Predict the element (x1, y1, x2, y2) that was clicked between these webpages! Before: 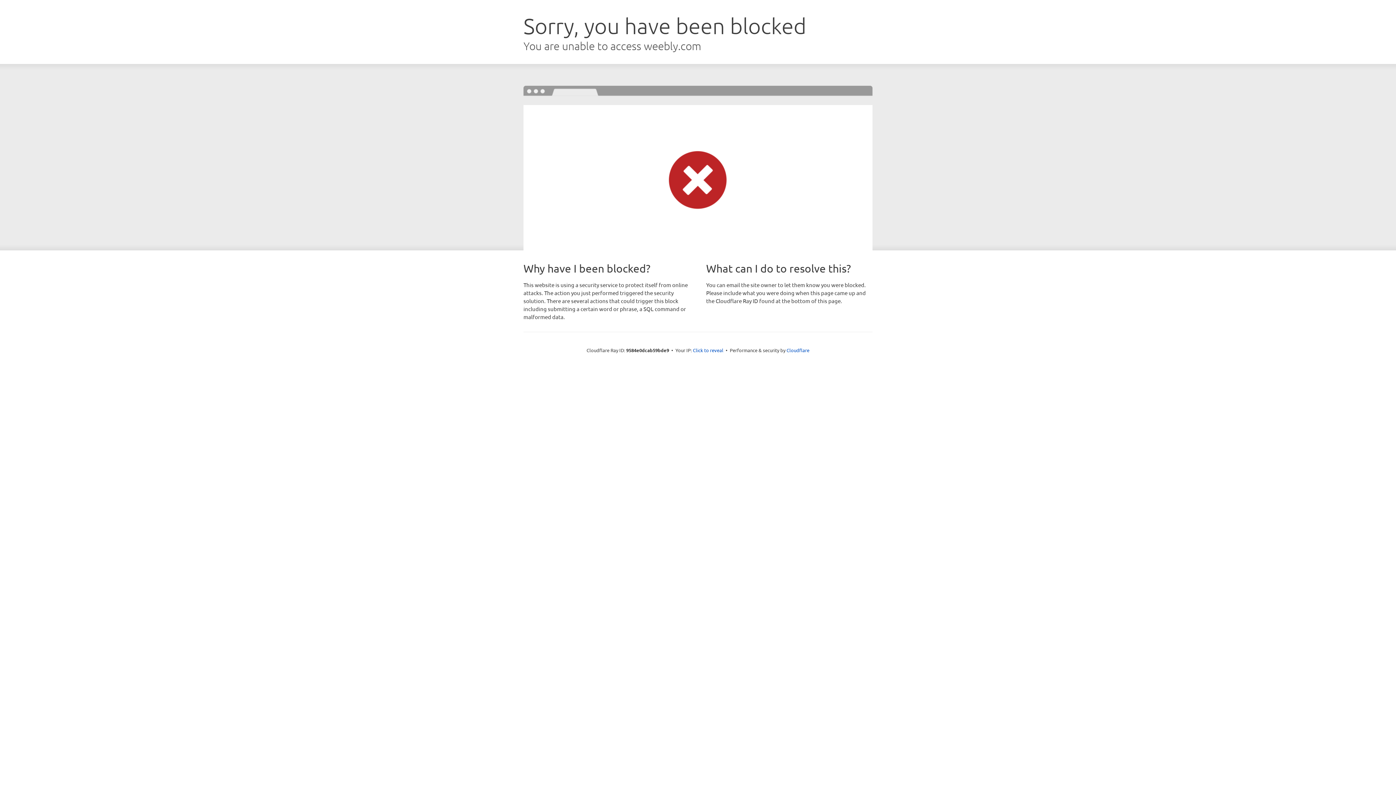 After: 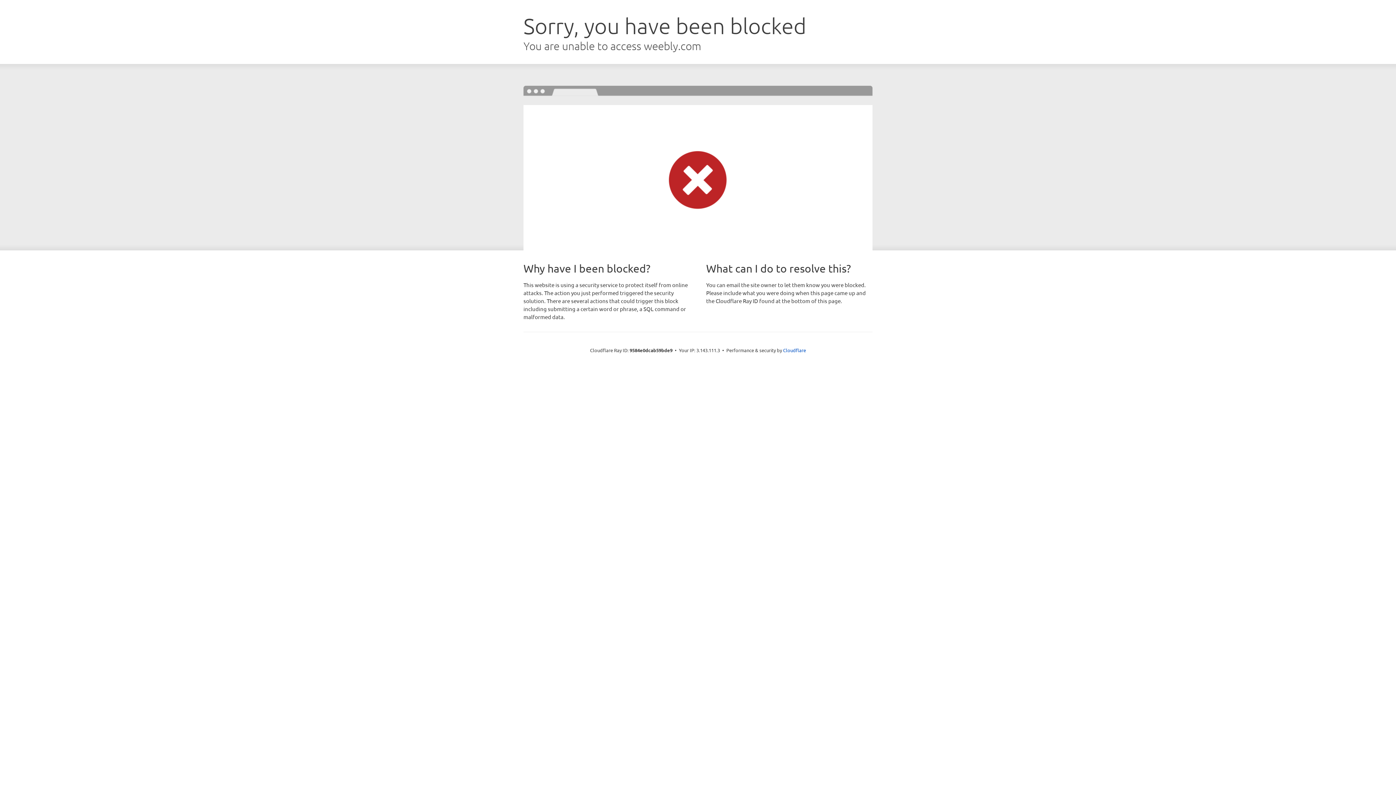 Action: label: Click to reveal bbox: (693, 346, 723, 353)